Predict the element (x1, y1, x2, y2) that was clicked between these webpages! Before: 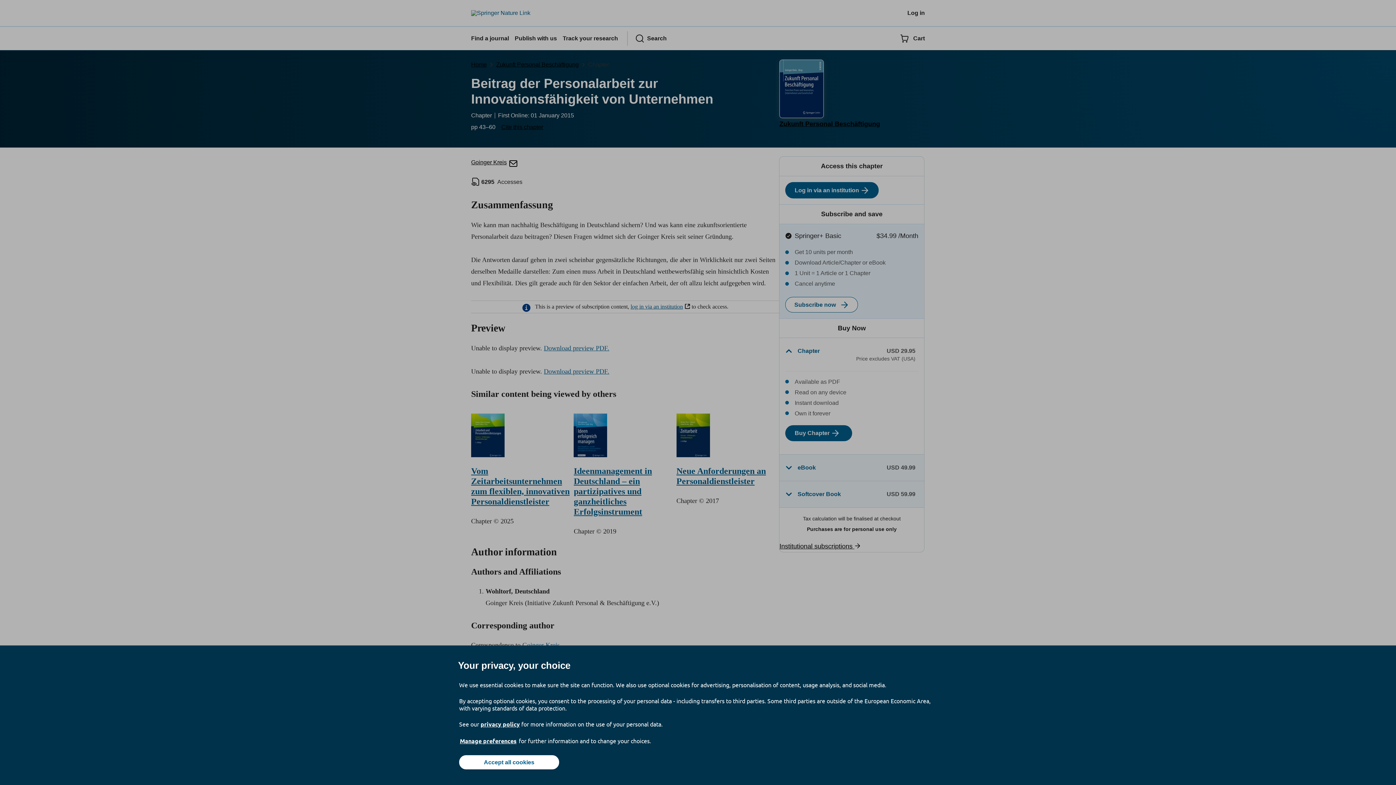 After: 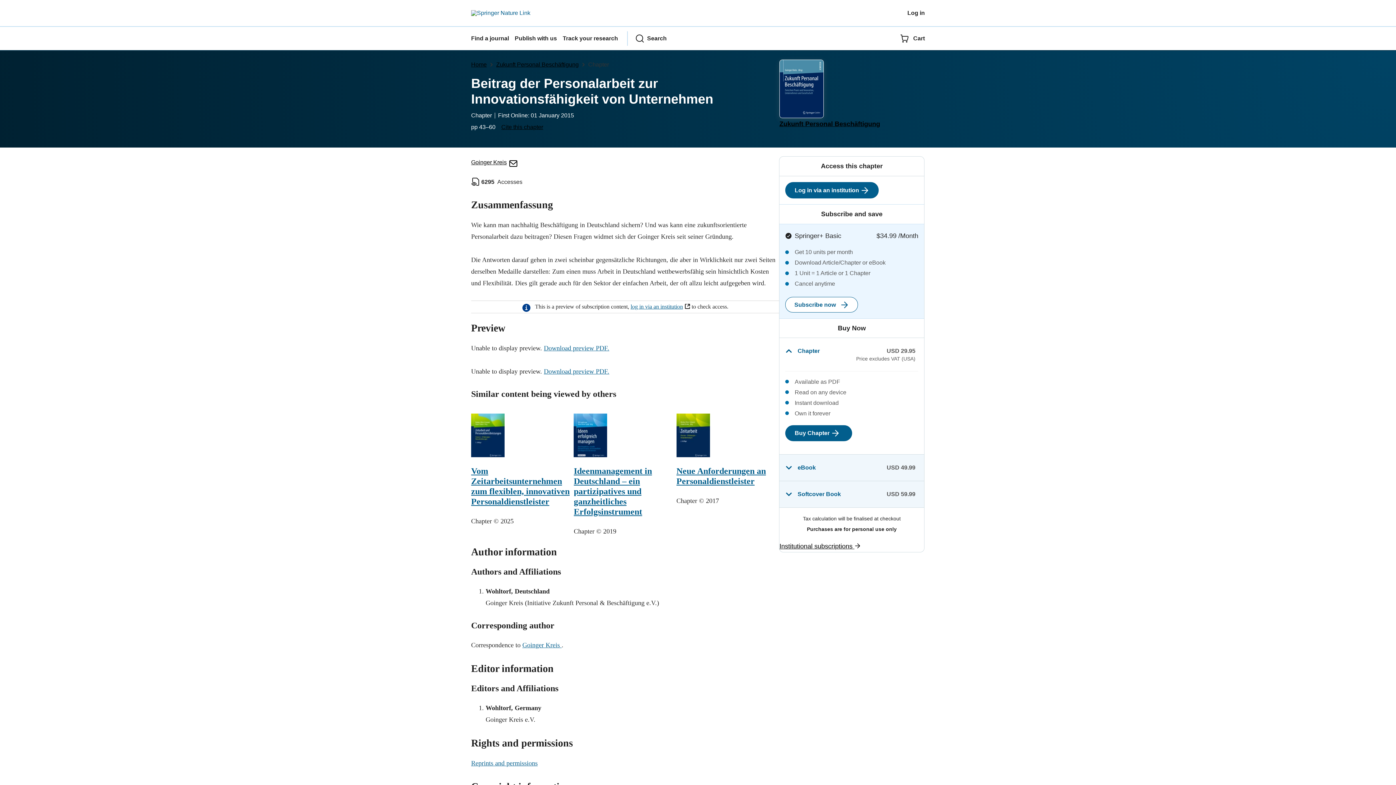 Action: label: Accept all cookies bbox: (459, 755, 559, 769)